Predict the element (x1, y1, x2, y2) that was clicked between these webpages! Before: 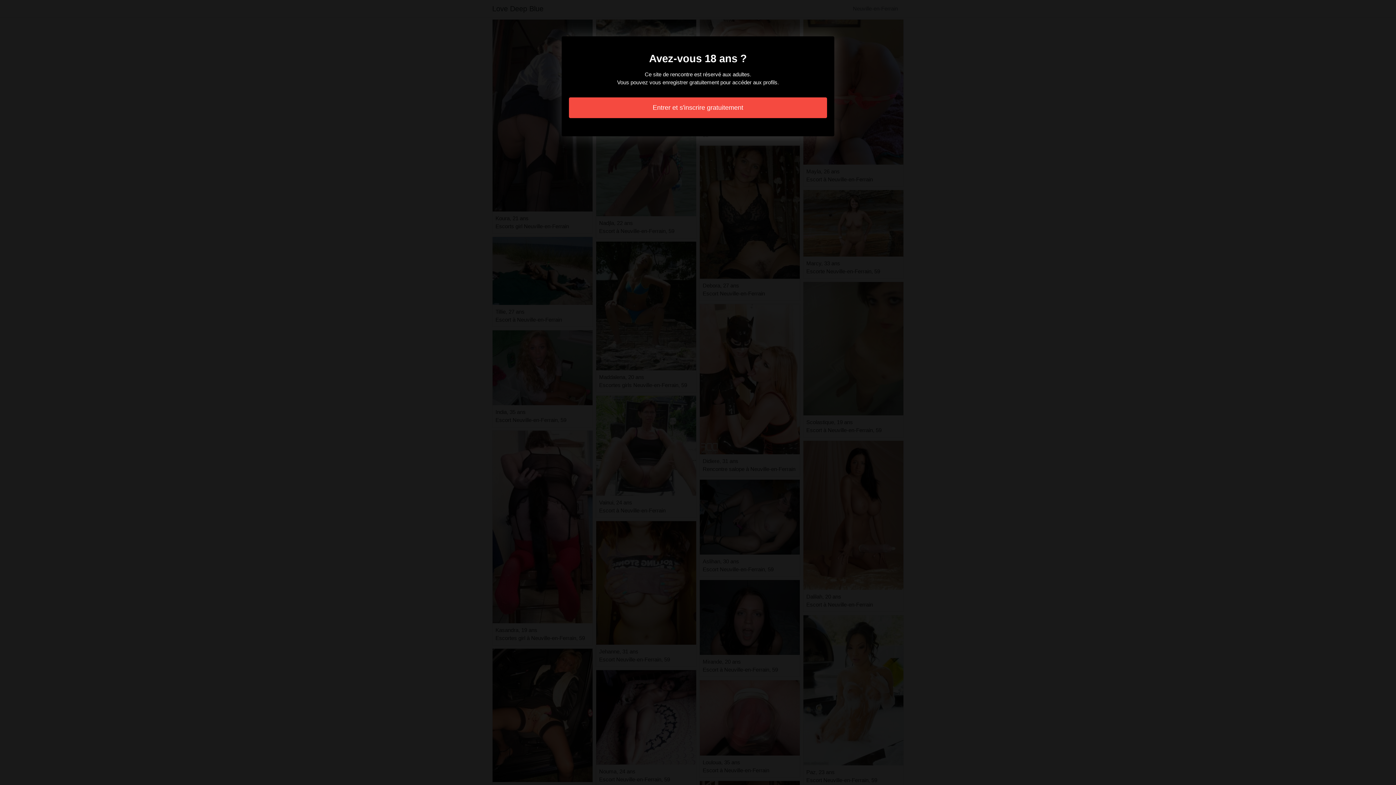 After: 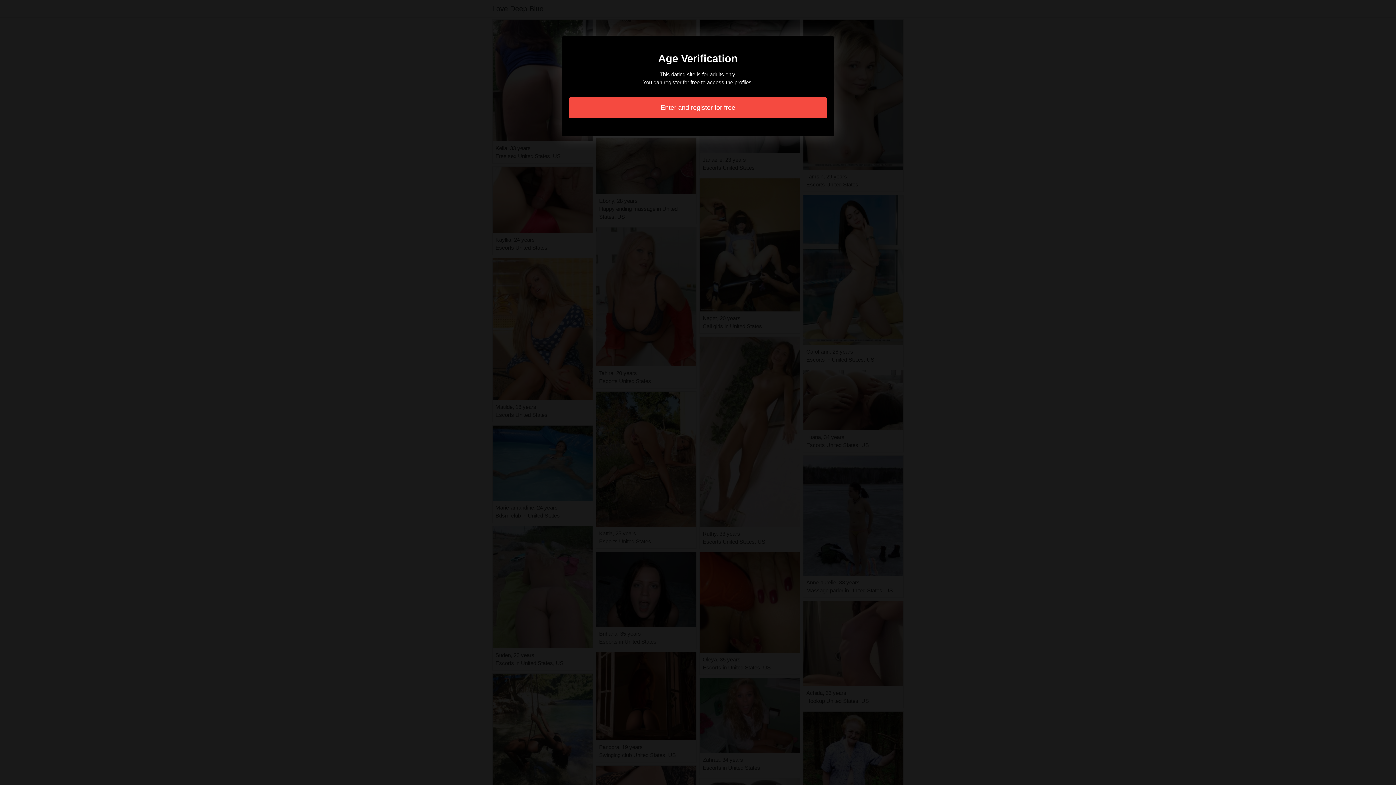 Action: label: Entrer et s'inscrire gratuitement bbox: (569, 97, 827, 118)